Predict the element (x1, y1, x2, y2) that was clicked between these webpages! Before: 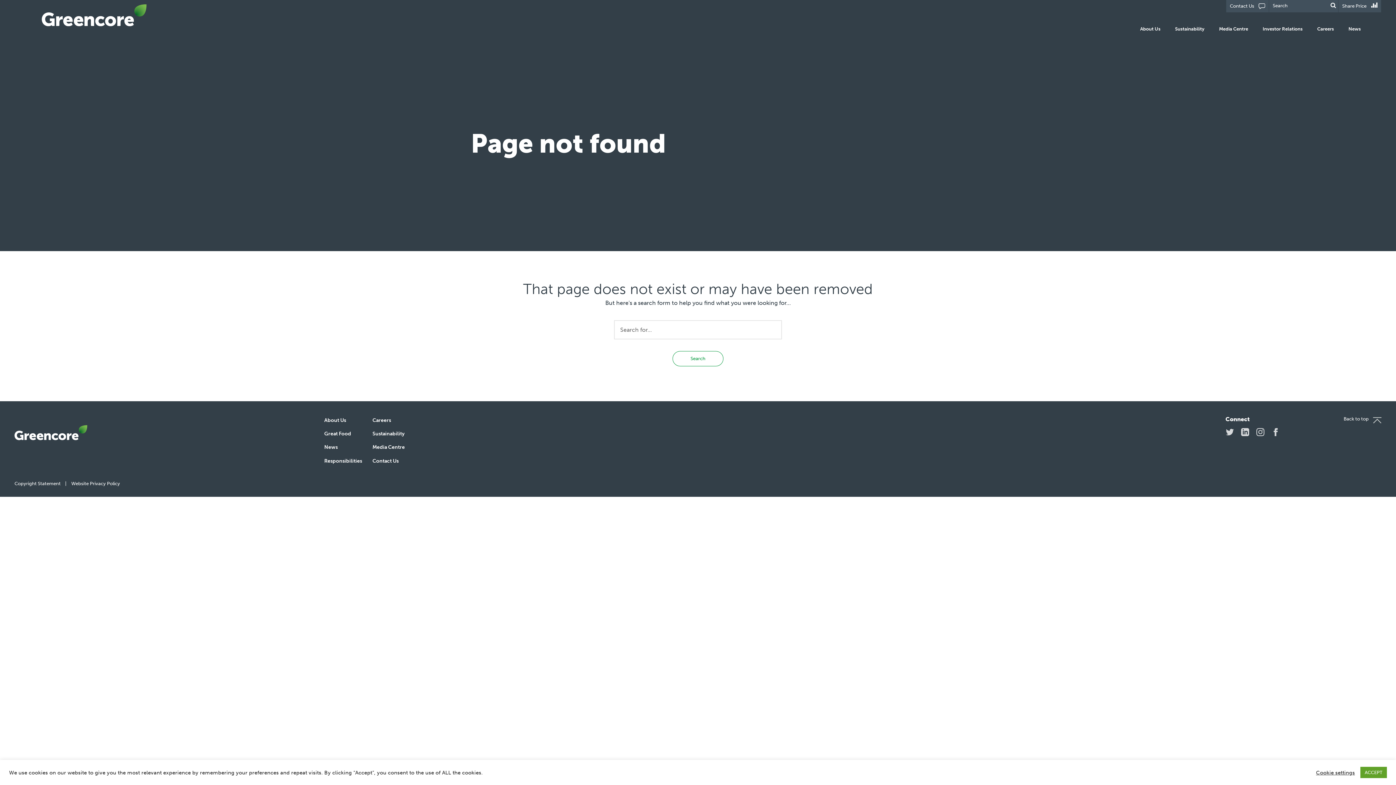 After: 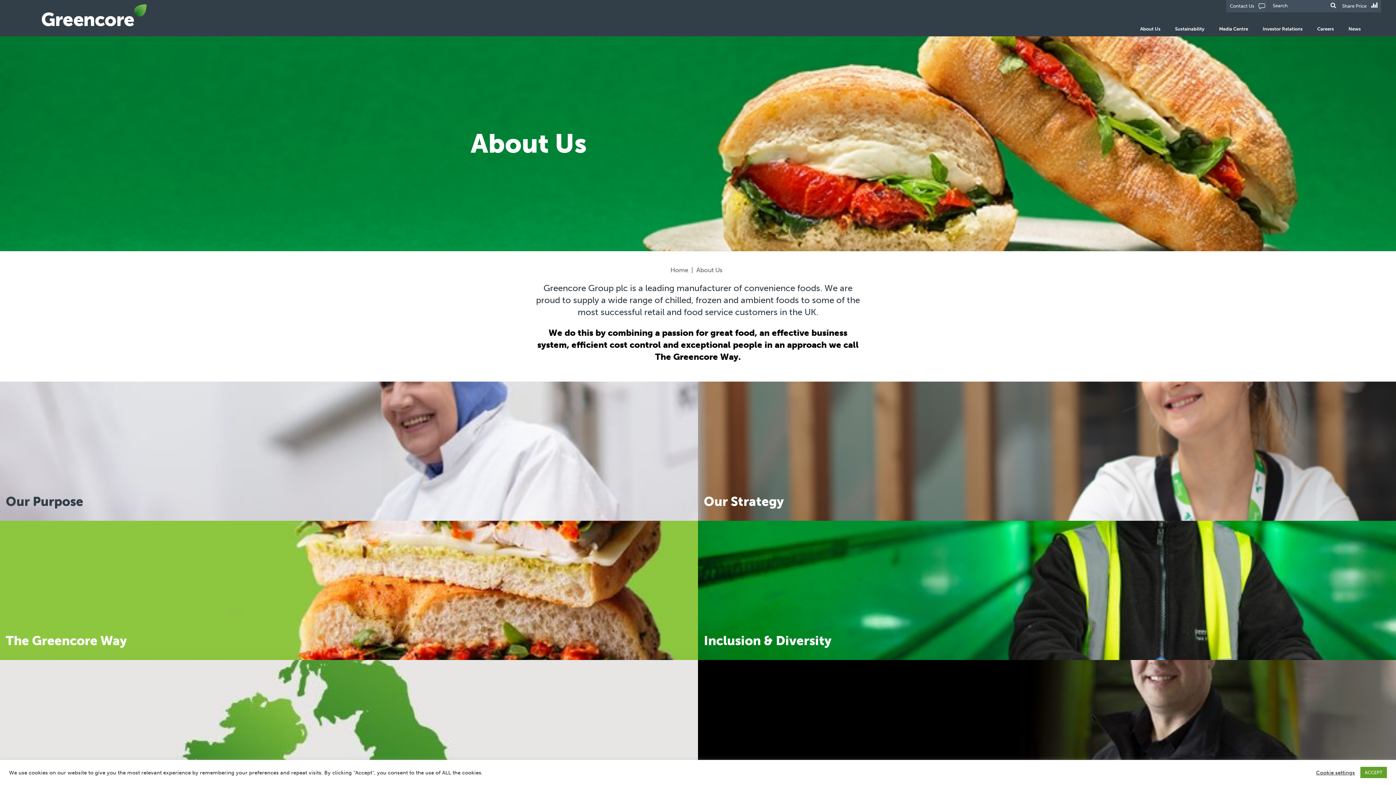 Action: bbox: (324, 416, 346, 425) label: About Us